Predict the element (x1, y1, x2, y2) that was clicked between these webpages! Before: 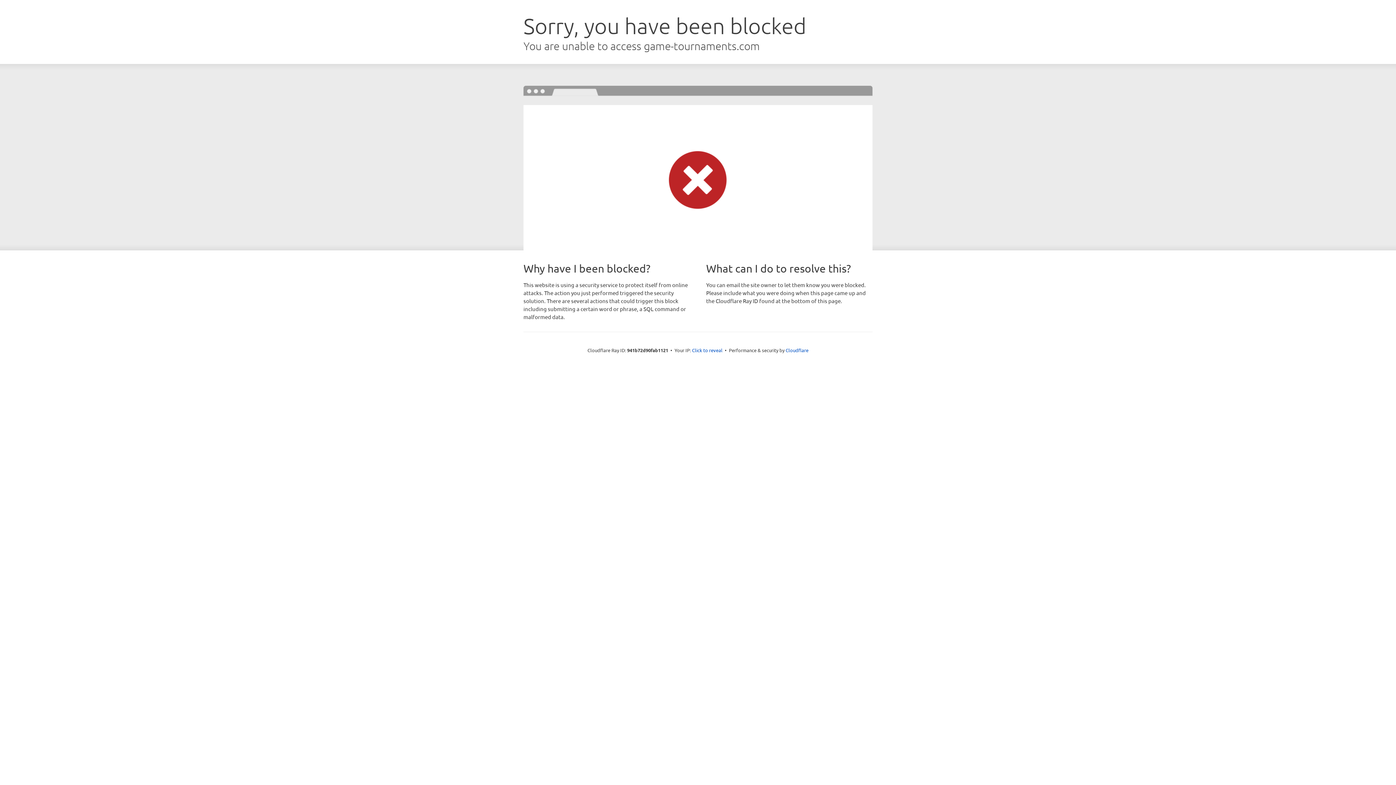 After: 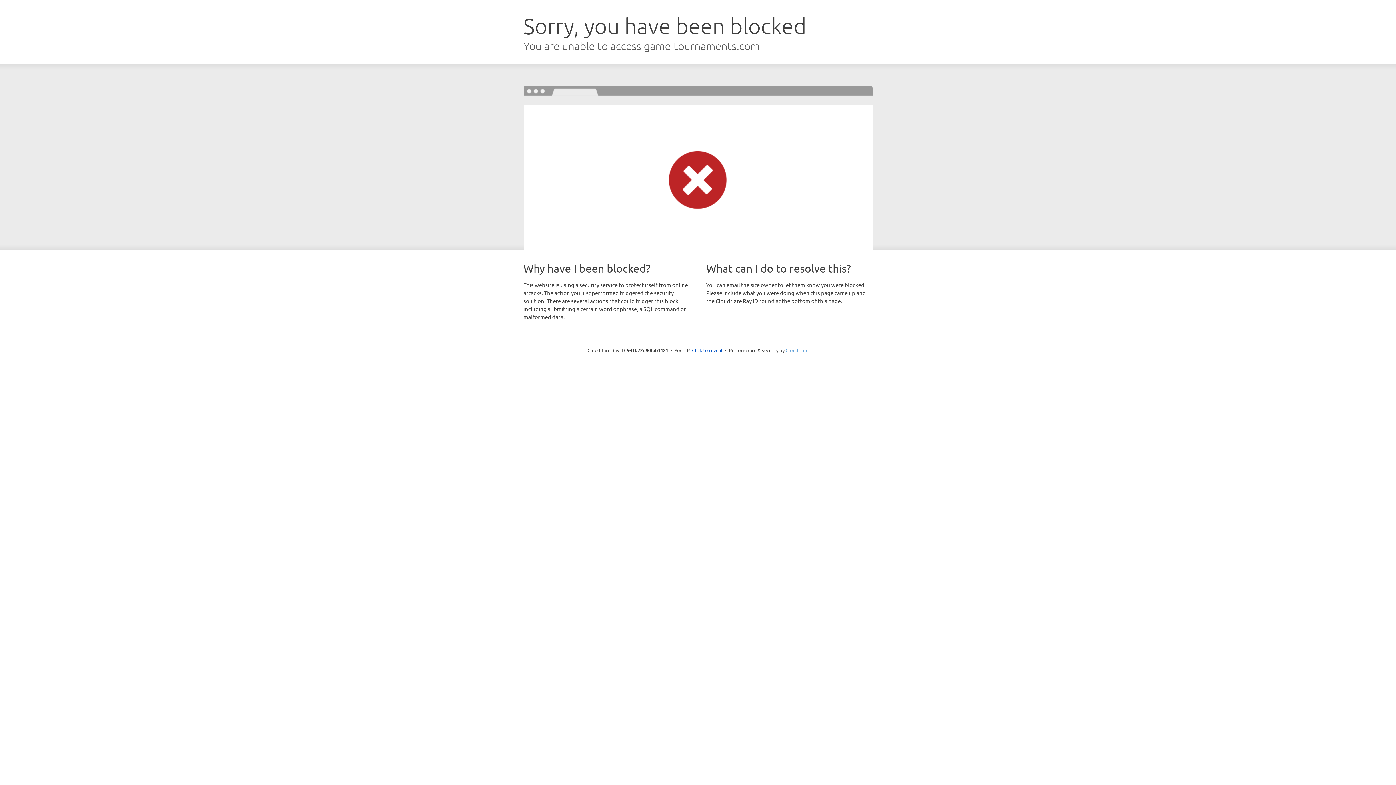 Action: label: Cloudflare bbox: (785, 347, 808, 353)